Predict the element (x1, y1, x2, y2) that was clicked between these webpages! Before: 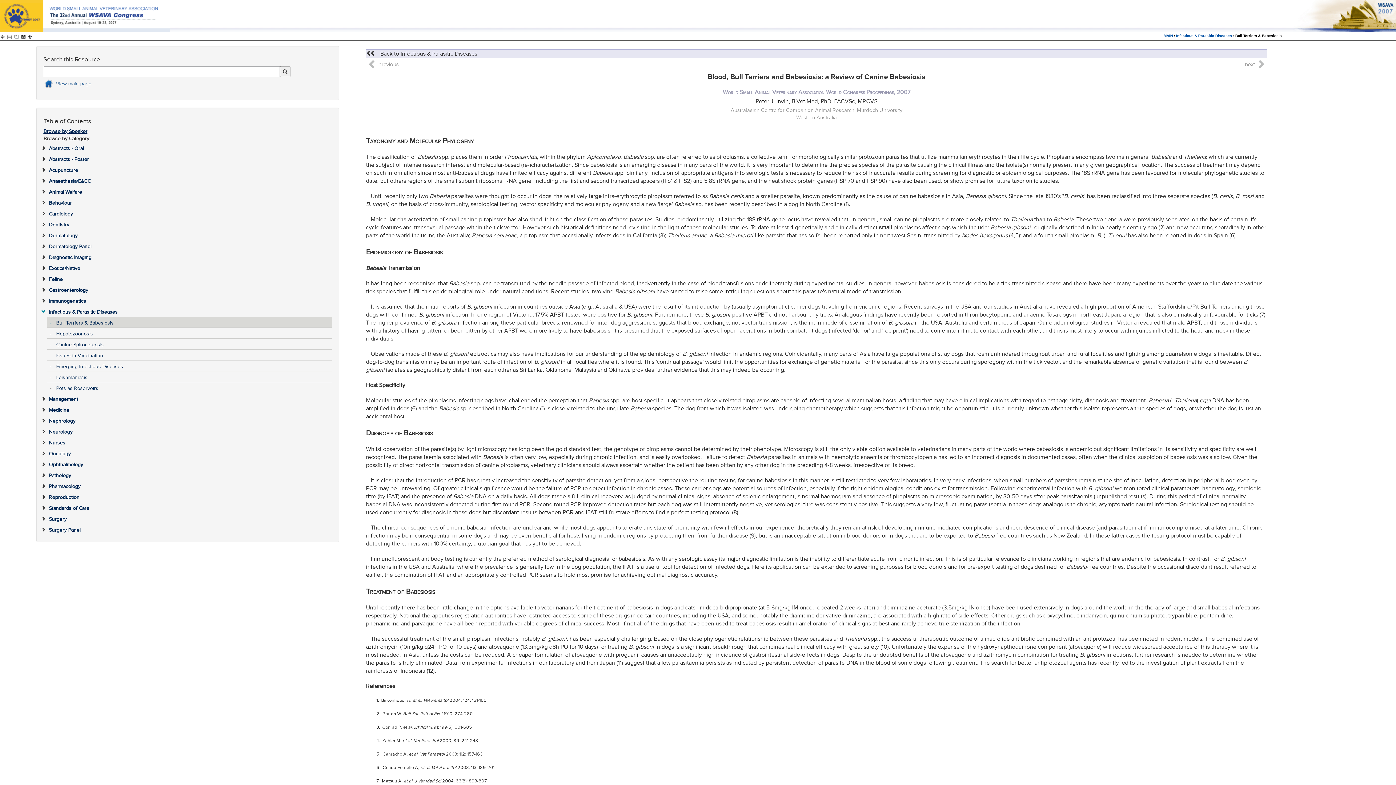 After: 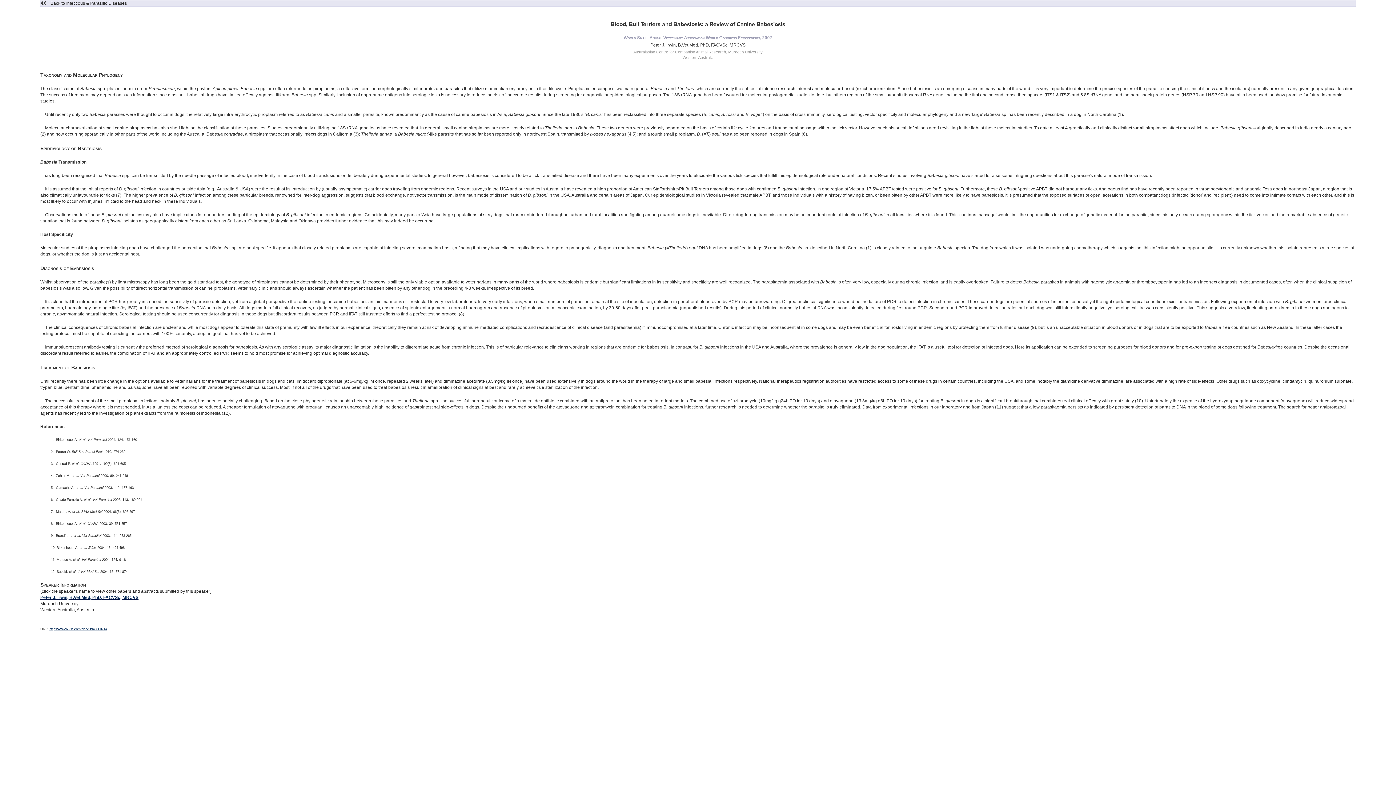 Action: bbox: (6, 33, 13, 39) label:  